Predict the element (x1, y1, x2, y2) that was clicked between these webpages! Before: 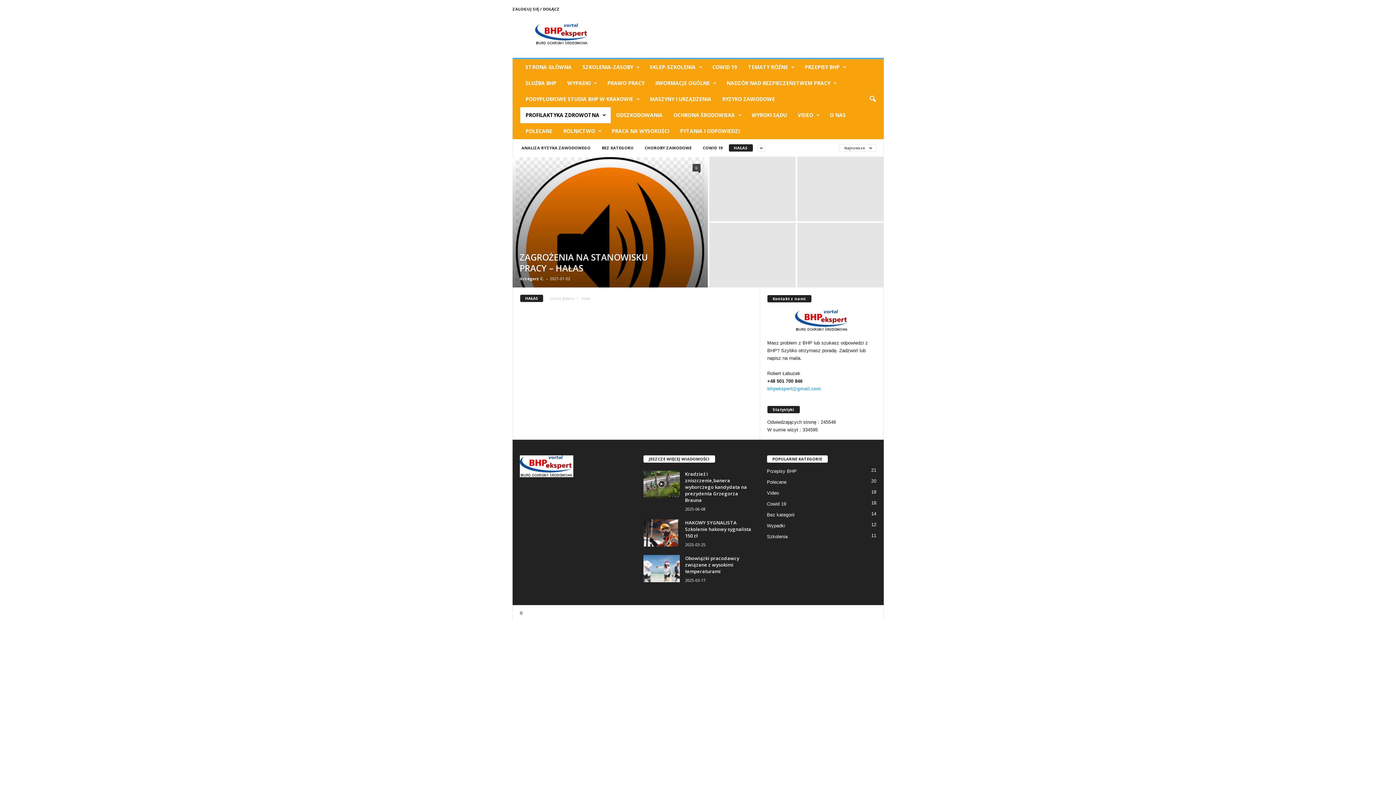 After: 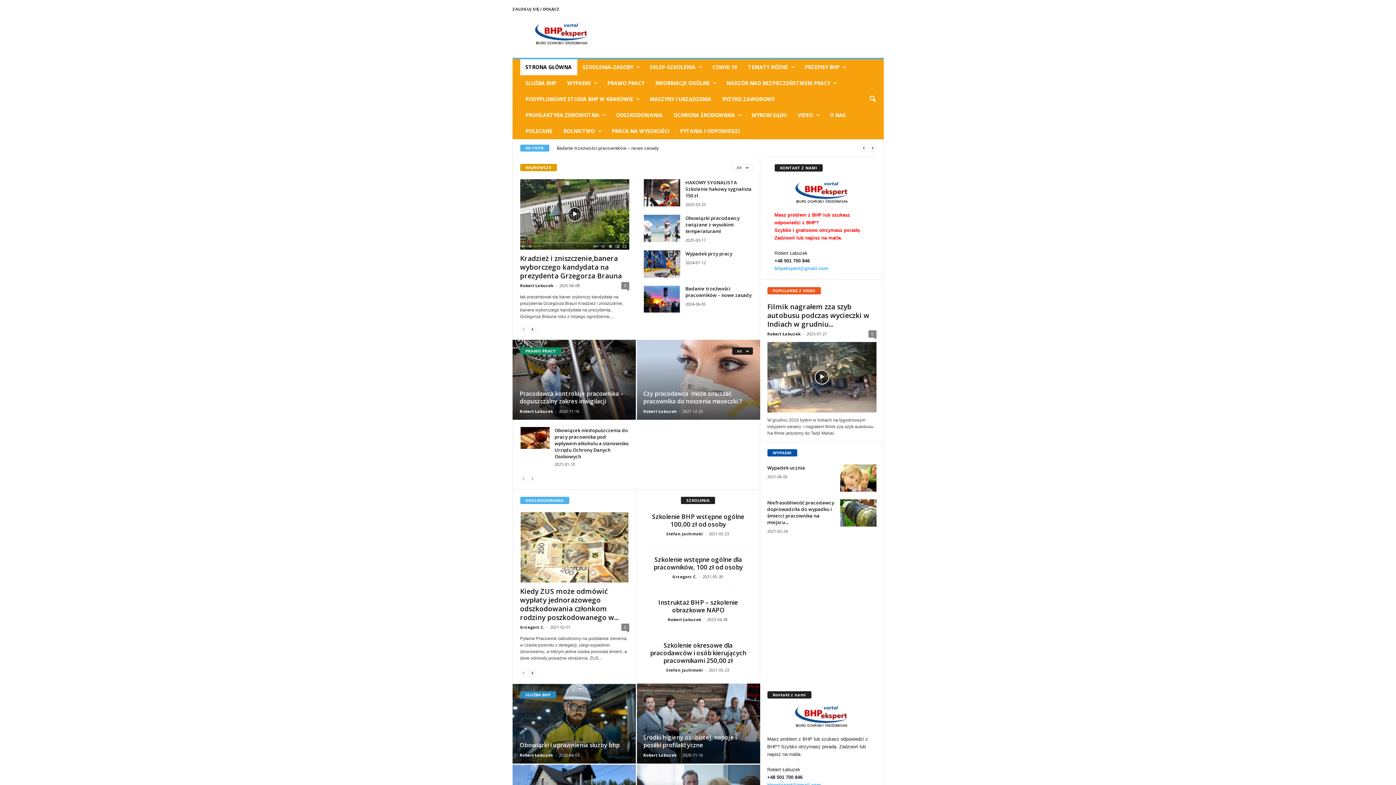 Action: bbox: (549, 296, 574, 301) label: Strona główna